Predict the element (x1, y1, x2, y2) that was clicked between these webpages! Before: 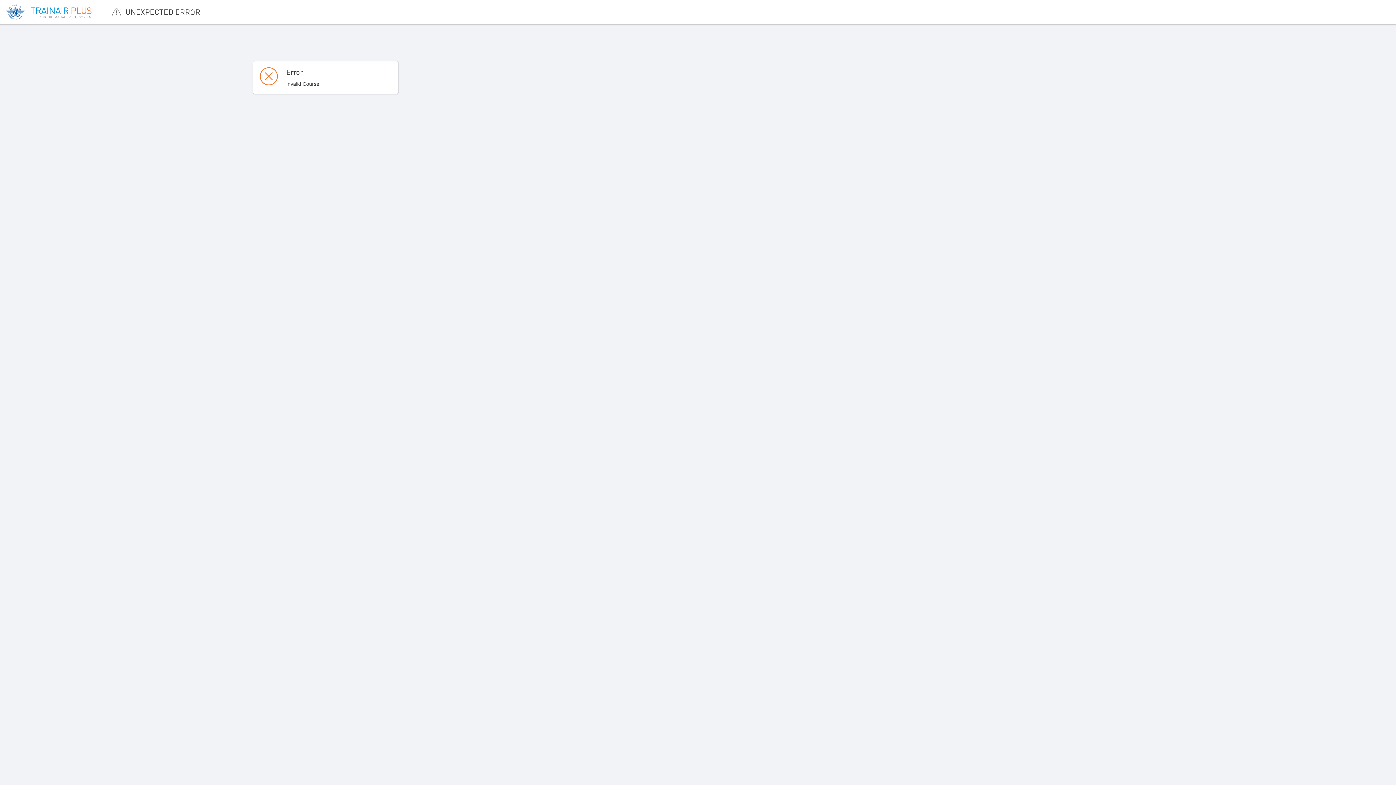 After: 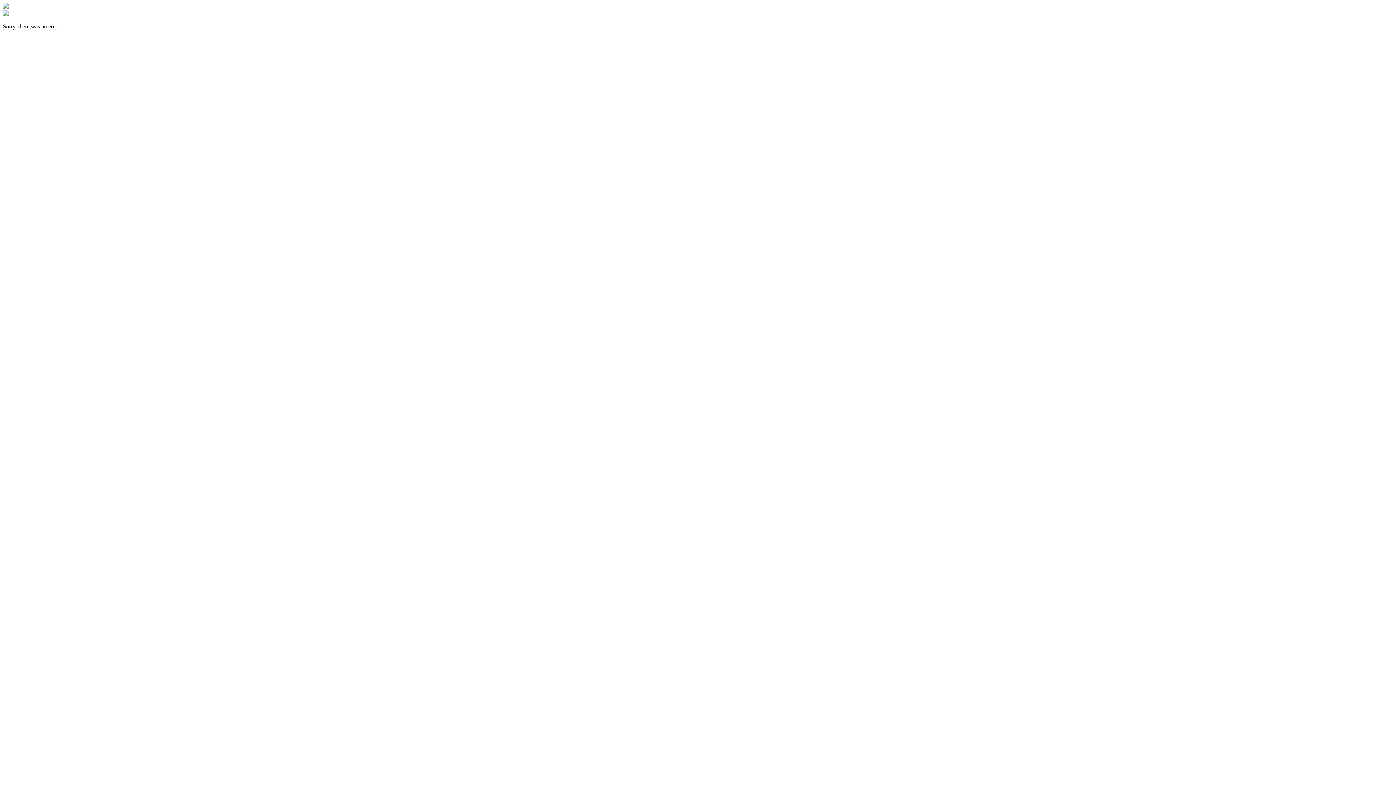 Action: bbox: (5, 8, 91, 14)